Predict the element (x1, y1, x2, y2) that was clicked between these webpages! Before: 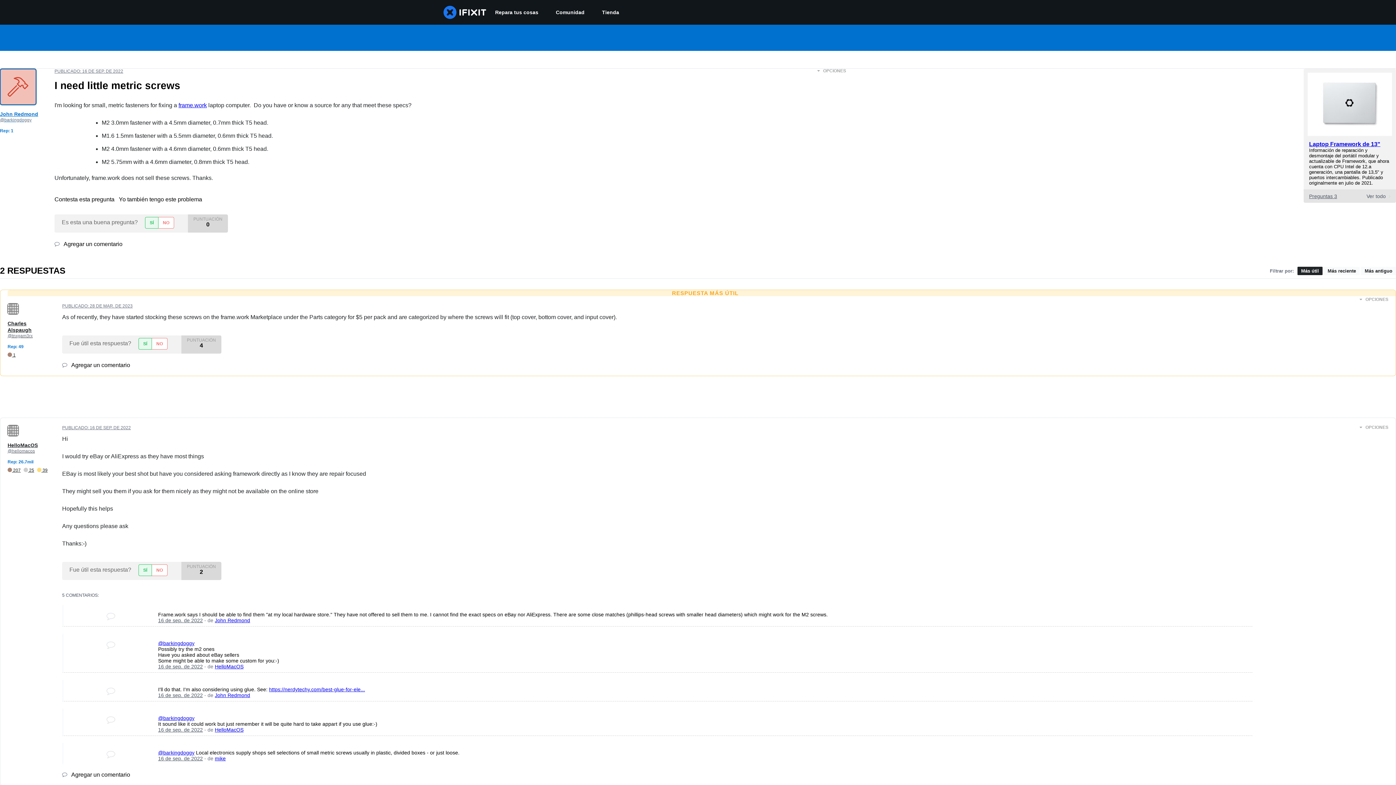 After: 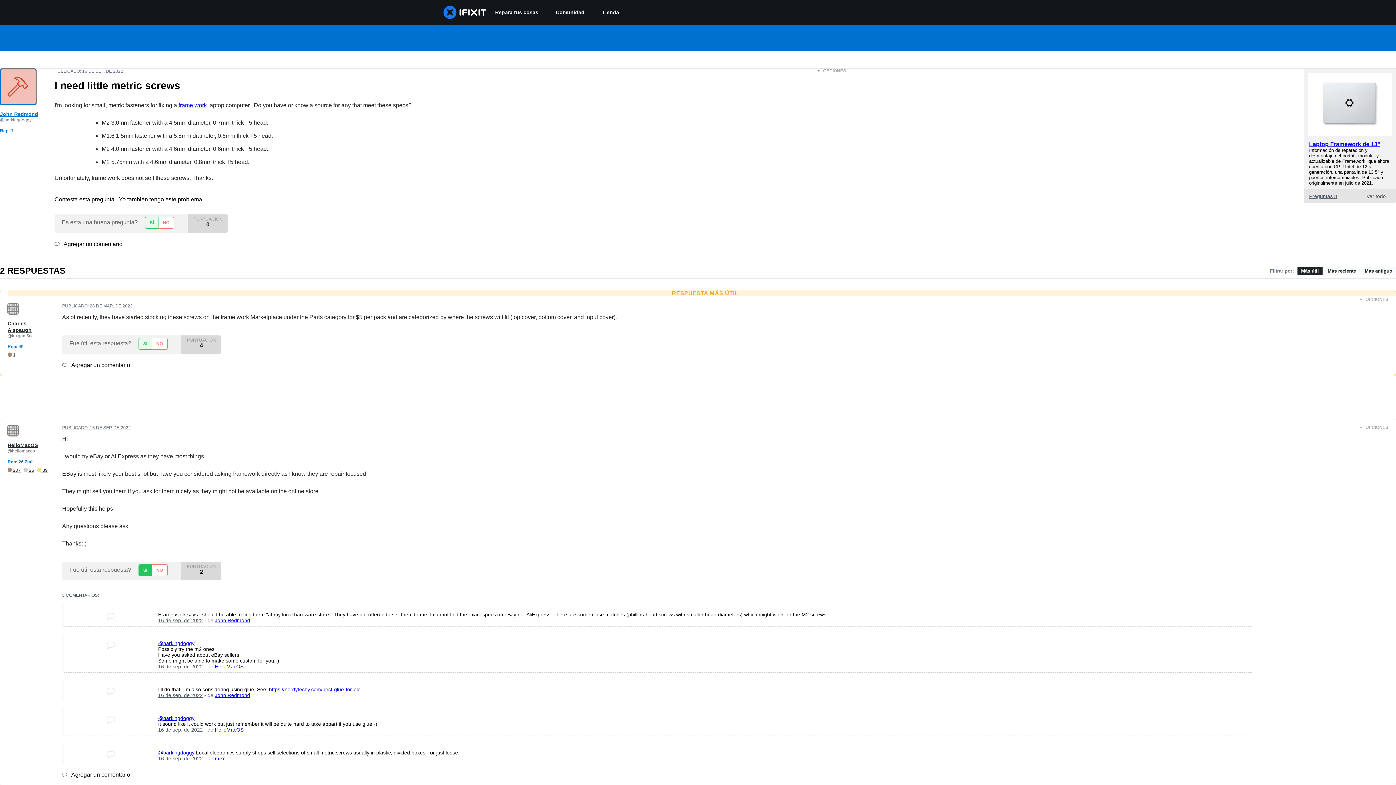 Action: bbox: (138, 564, 151, 576) label: SÍ